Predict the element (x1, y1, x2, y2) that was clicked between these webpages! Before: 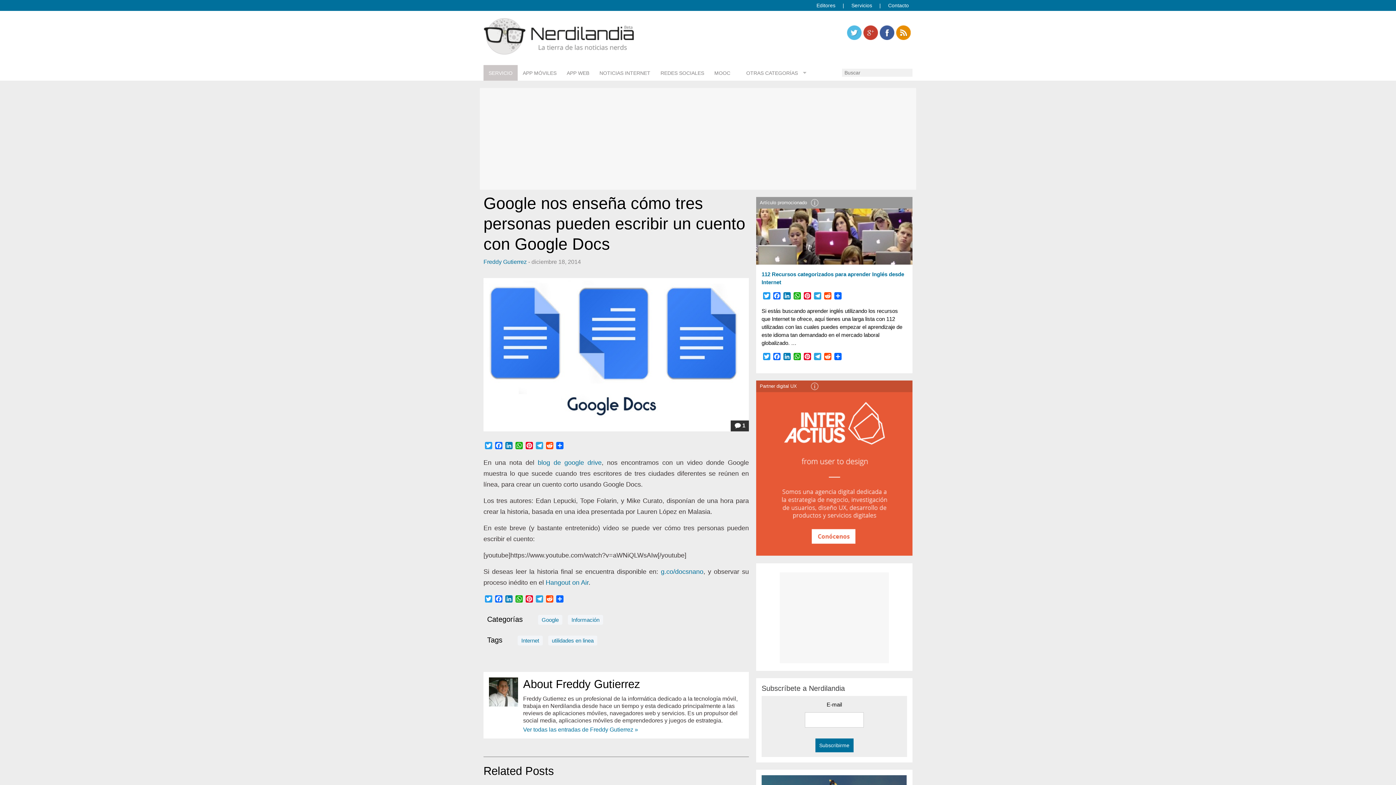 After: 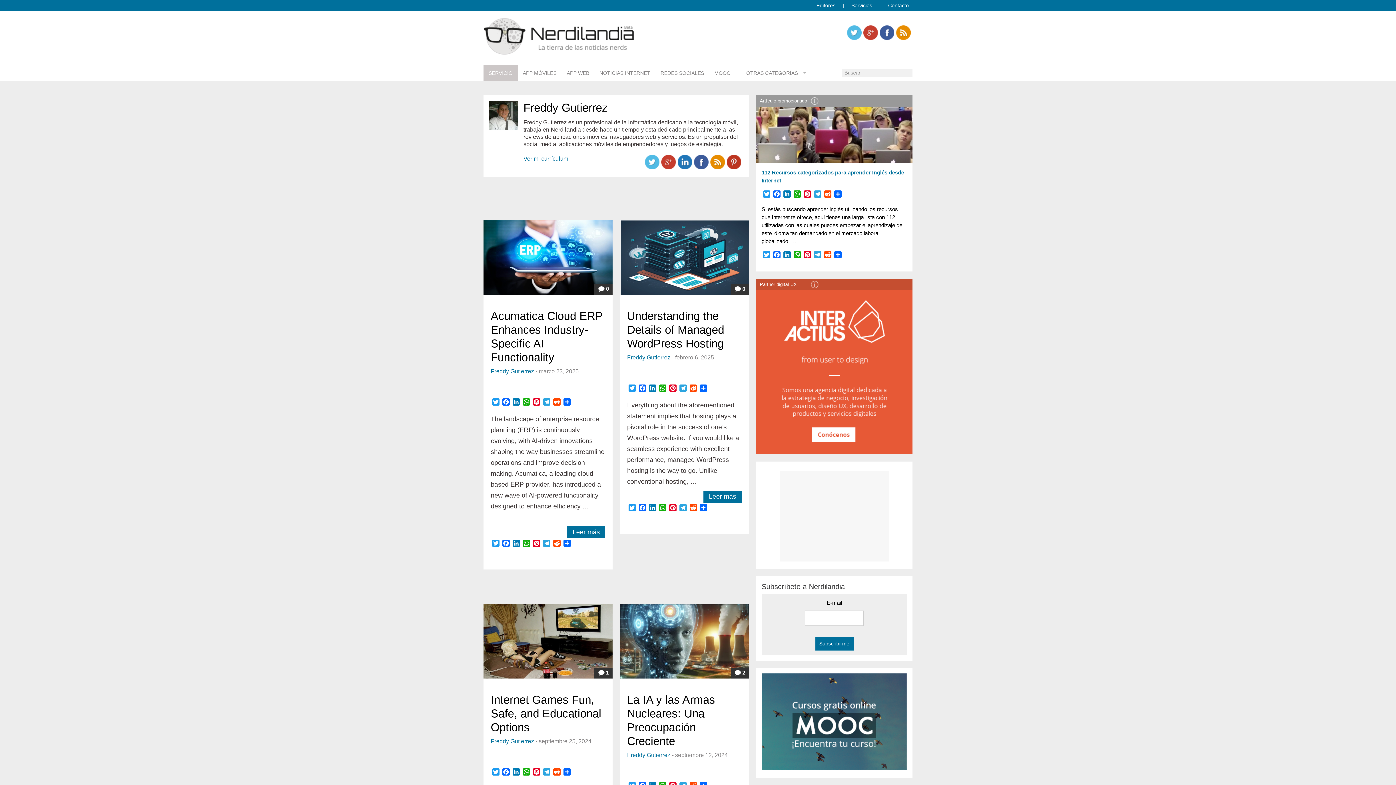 Action: label: Ver todas las entradas de Freddy Gutierrez » bbox: (523, 726, 638, 733)